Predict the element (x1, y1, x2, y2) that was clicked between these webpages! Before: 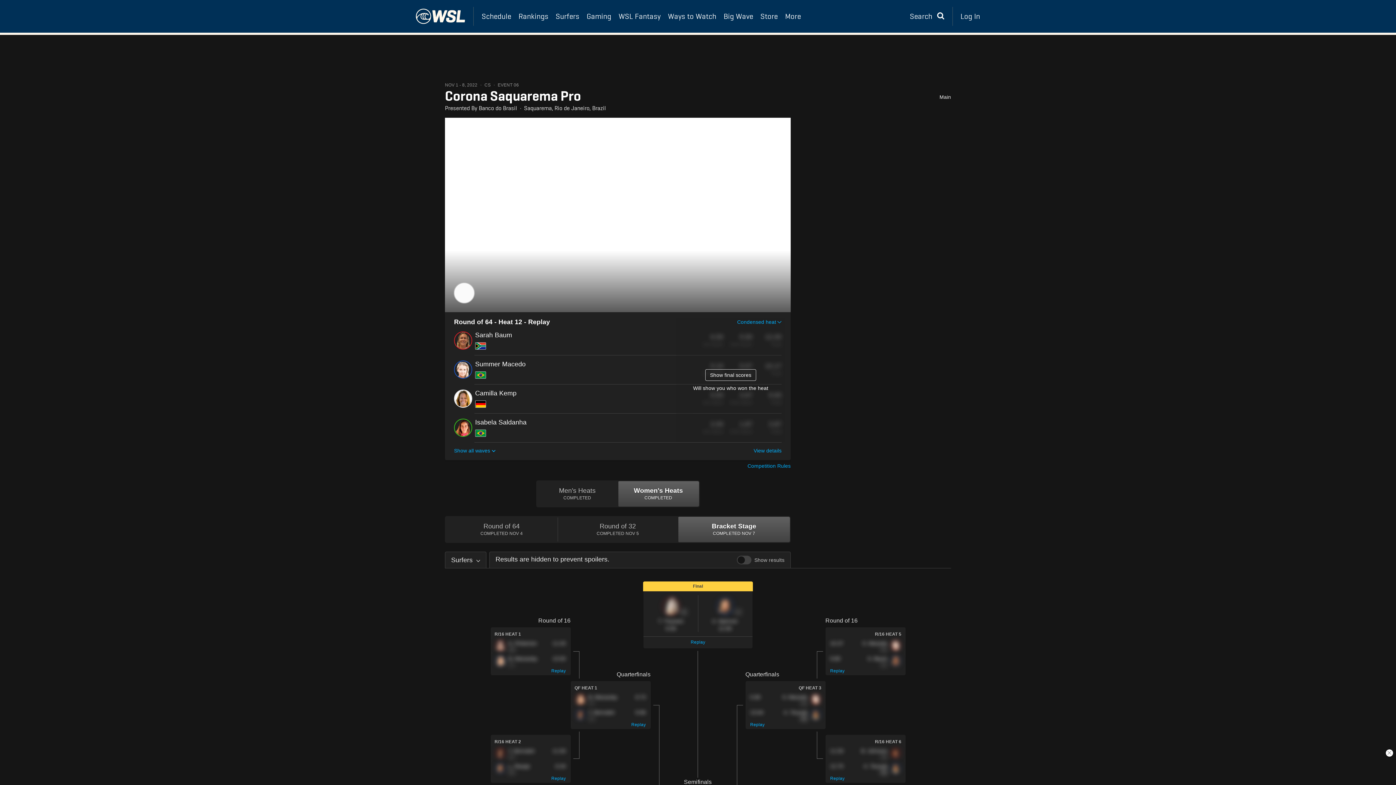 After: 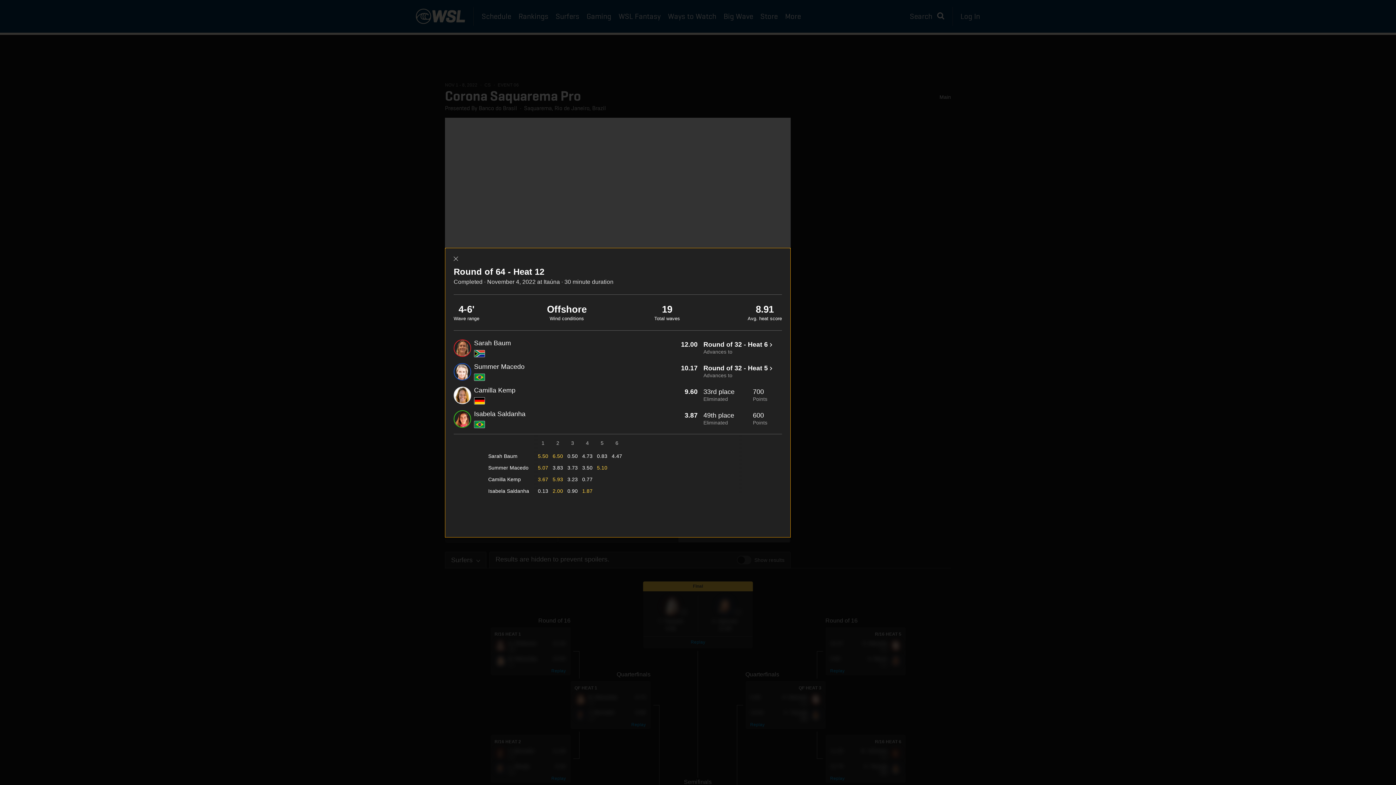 Action: label: View details bbox: (745, 447, 781, 453)